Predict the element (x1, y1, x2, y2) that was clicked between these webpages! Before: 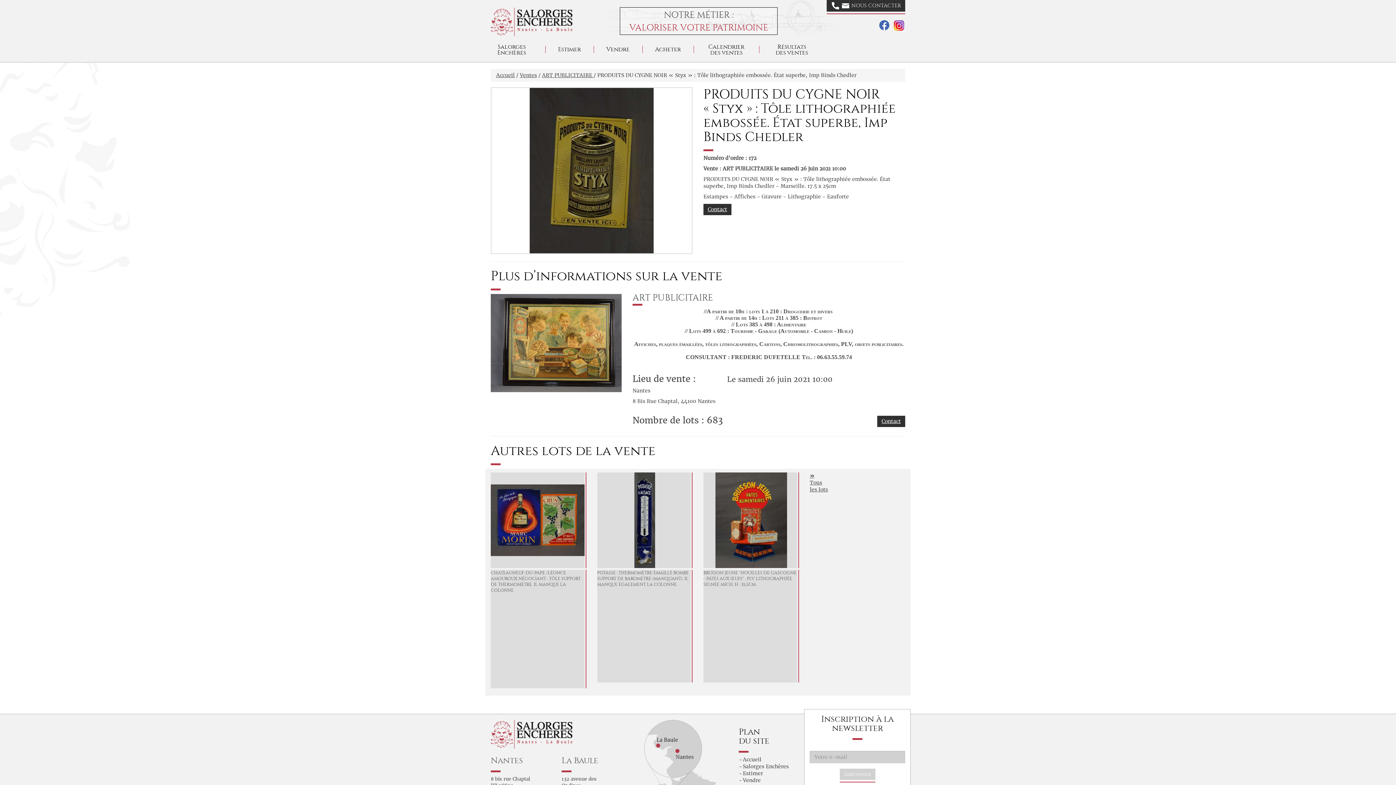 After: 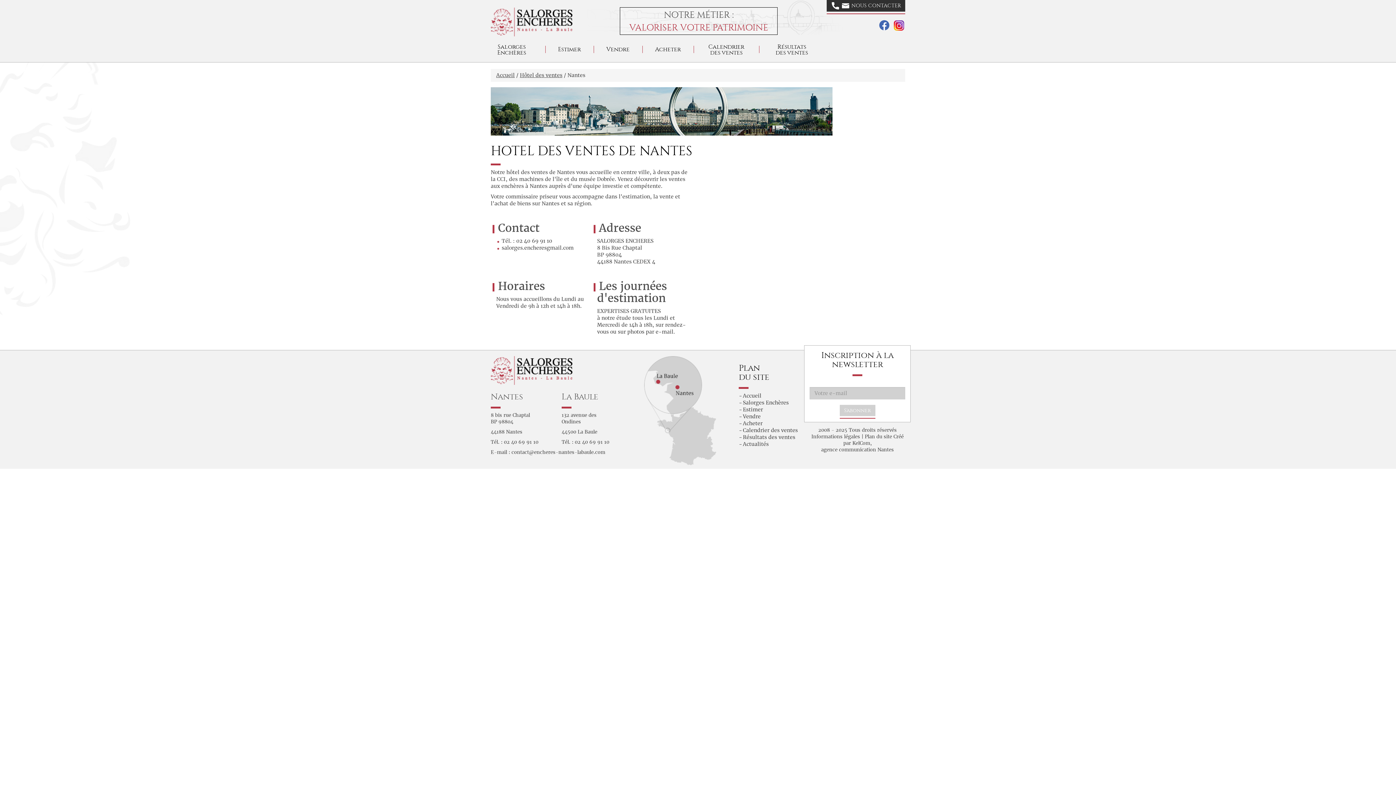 Action: bbox: (490, 755, 523, 766) label: Nantes